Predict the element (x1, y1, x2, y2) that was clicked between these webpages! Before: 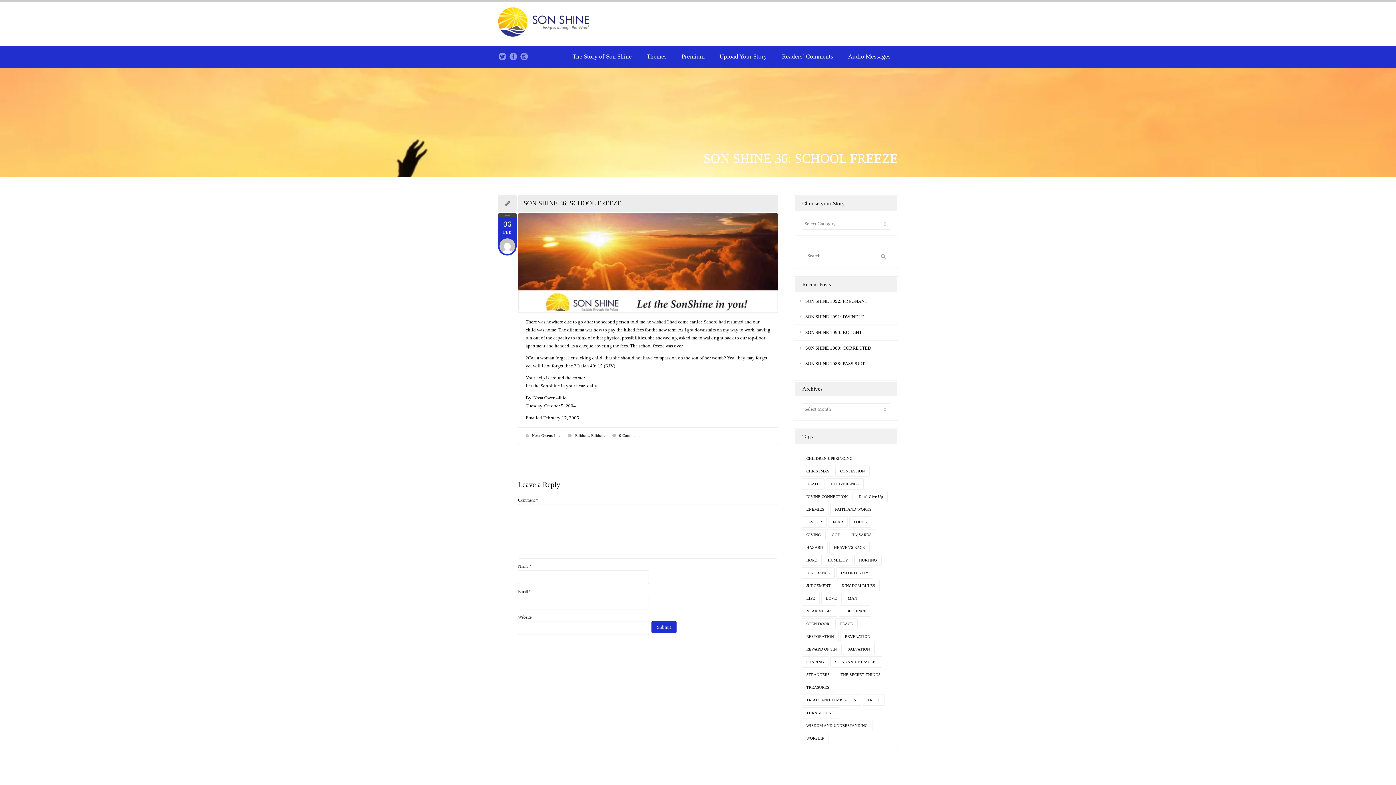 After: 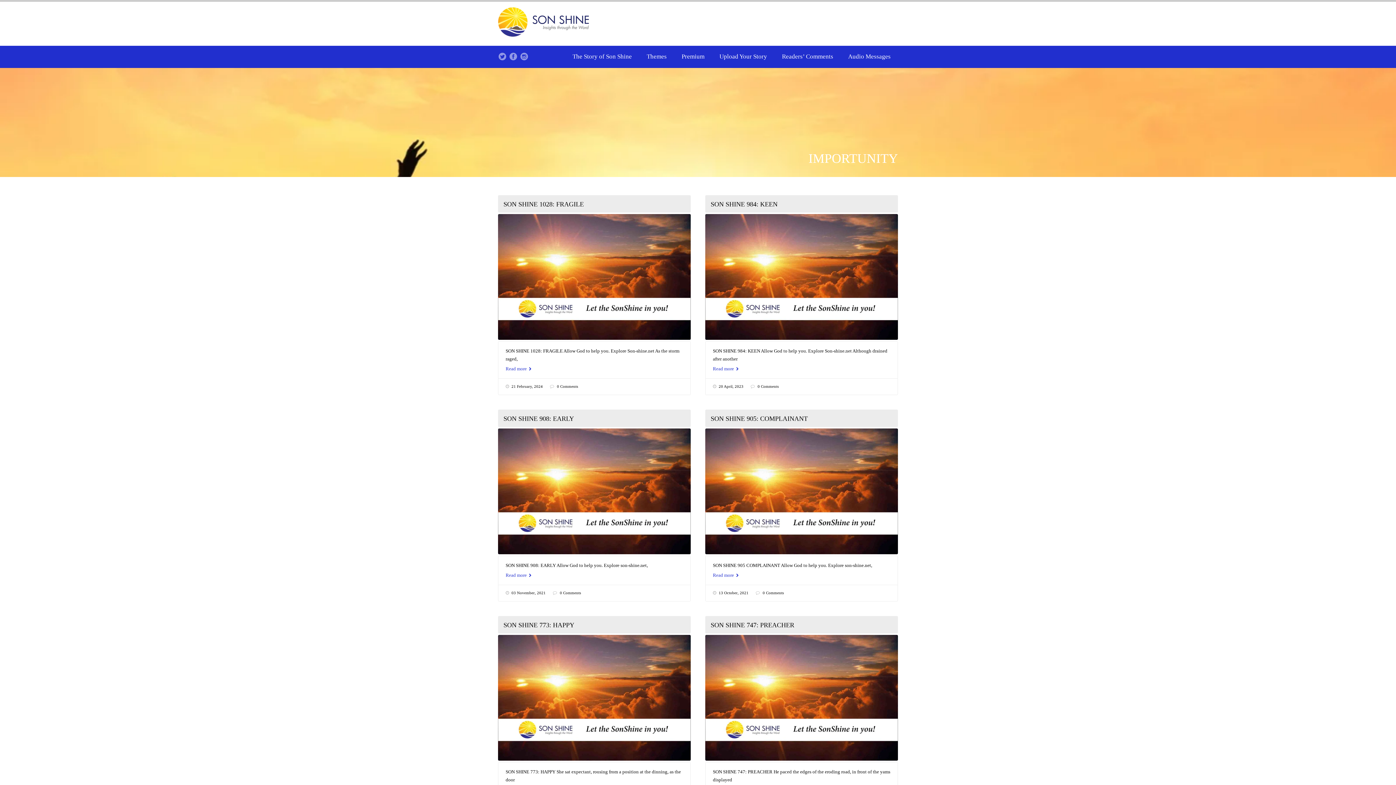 Action: label: IMPORTUNITY bbox: (836, 567, 873, 578)